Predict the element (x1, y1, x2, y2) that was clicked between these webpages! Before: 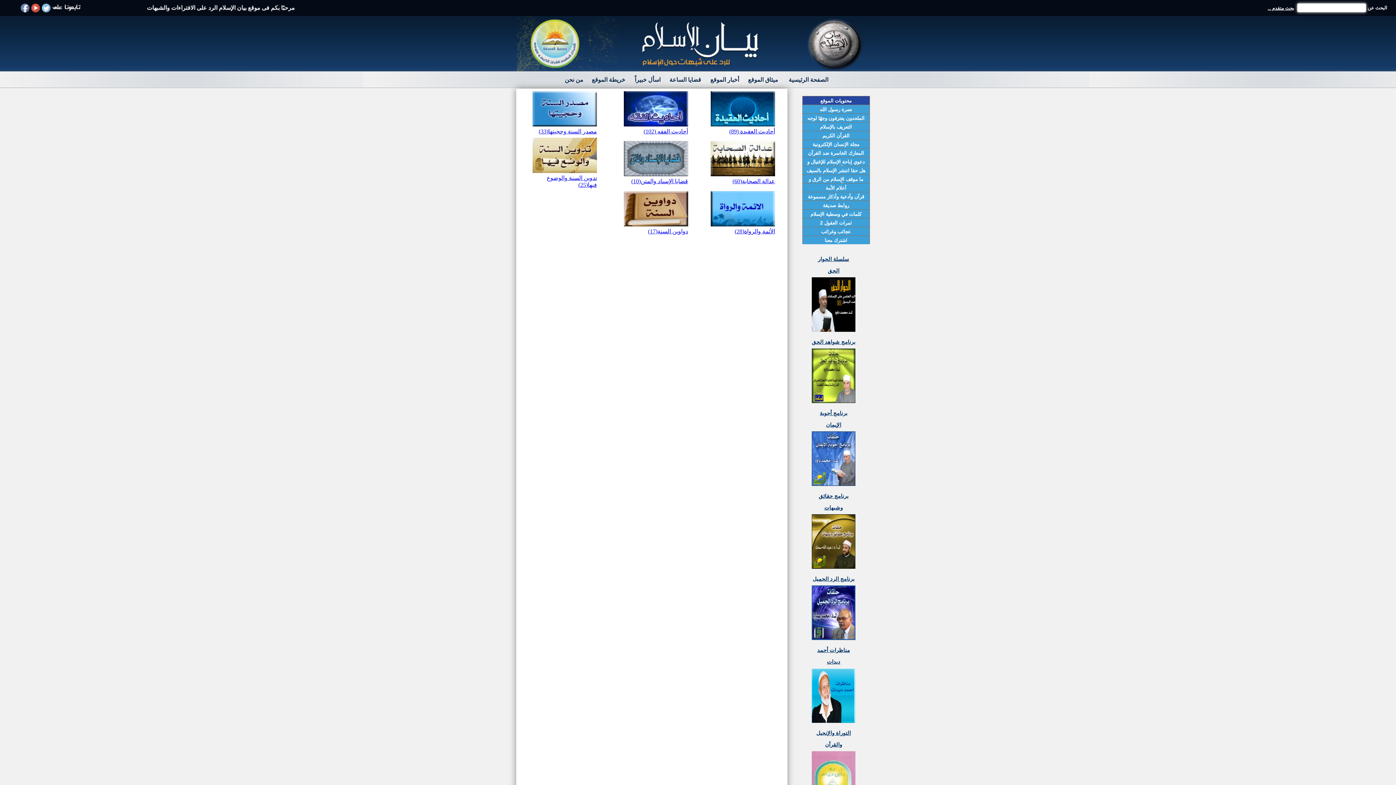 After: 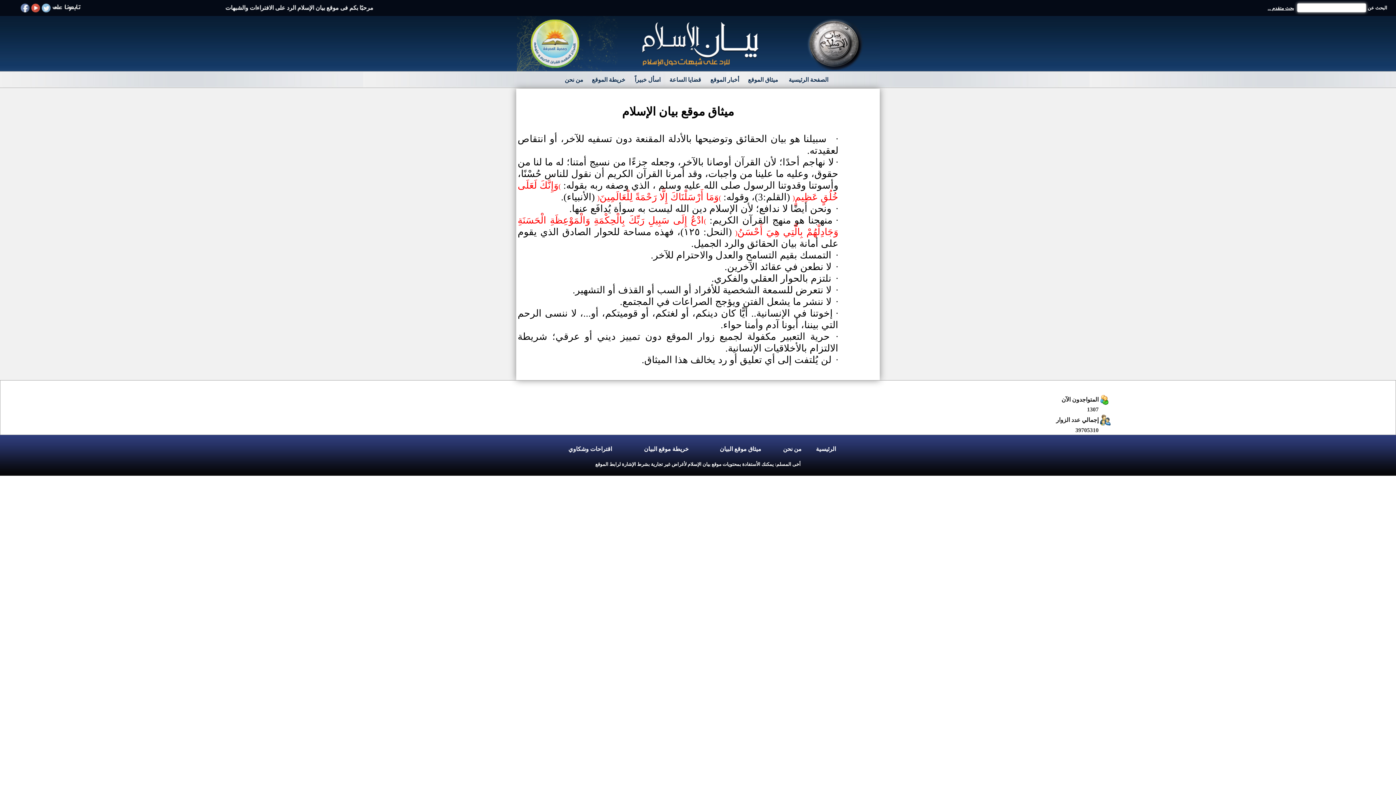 Action: bbox: (748, 76, 778, 82) label: ميثاق الموقع